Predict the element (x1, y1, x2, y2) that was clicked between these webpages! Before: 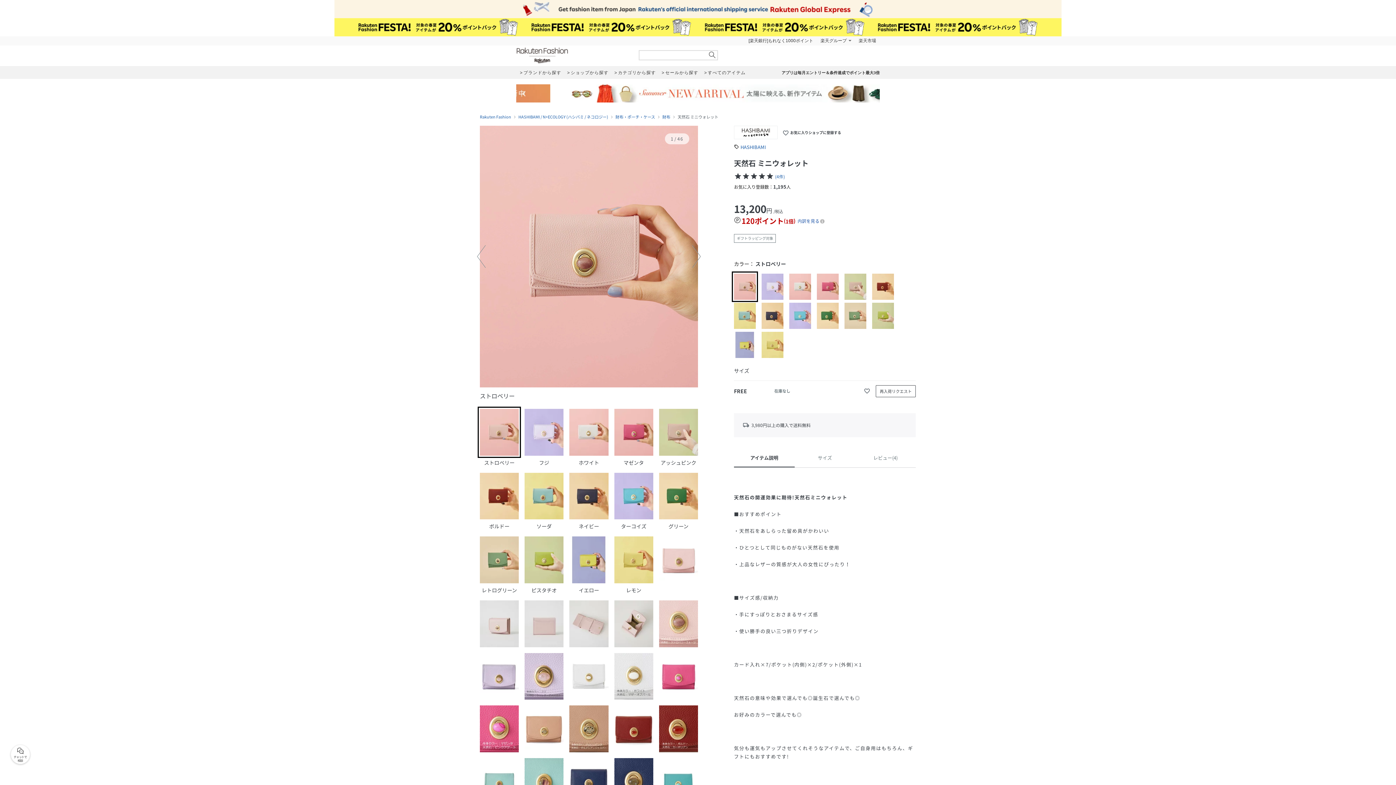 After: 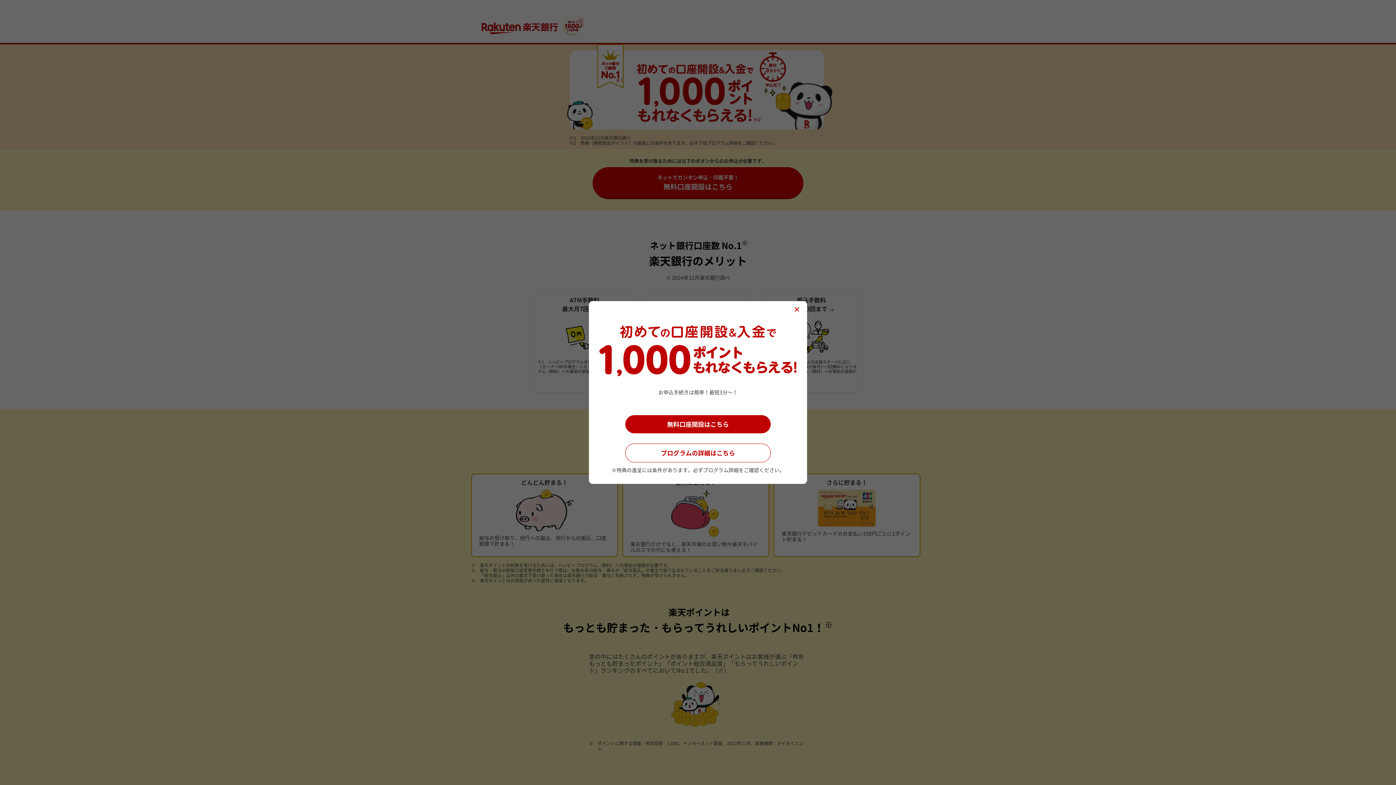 Action: label: [楽天銀行]もれなく1000ポイント bbox: (745, 36, 817, 45)